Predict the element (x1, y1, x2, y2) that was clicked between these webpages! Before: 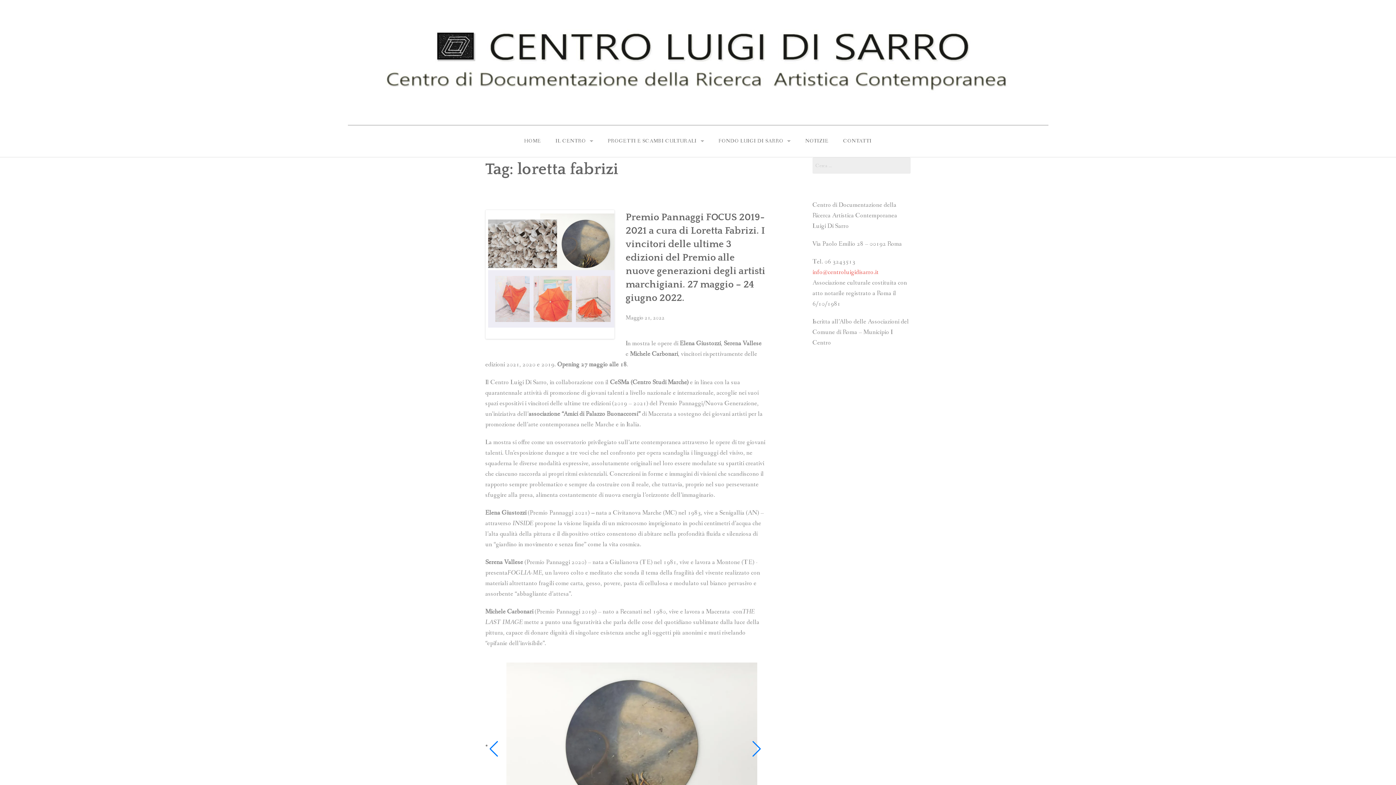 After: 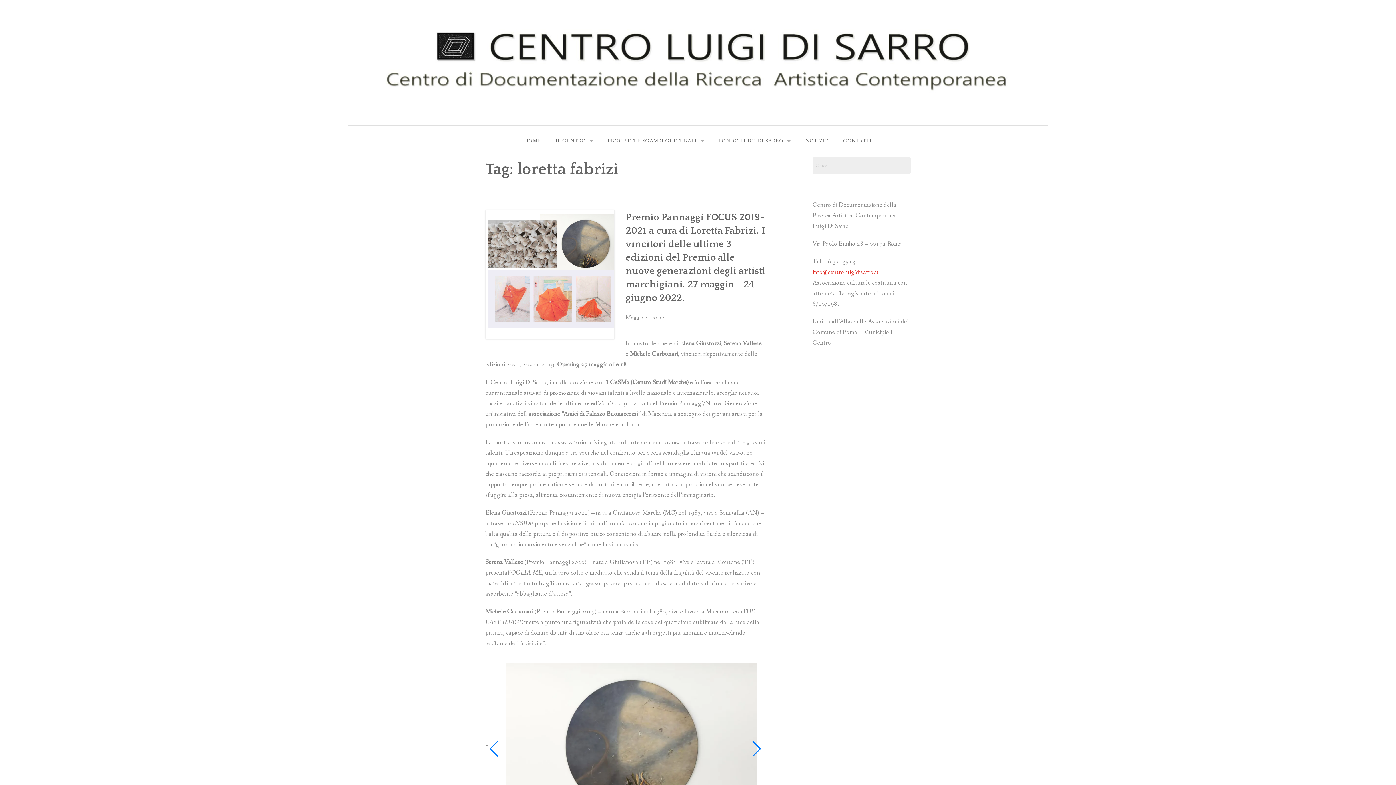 Action: bbox: (812, 268, 878, 276) label: info@centroluigidisarro.it